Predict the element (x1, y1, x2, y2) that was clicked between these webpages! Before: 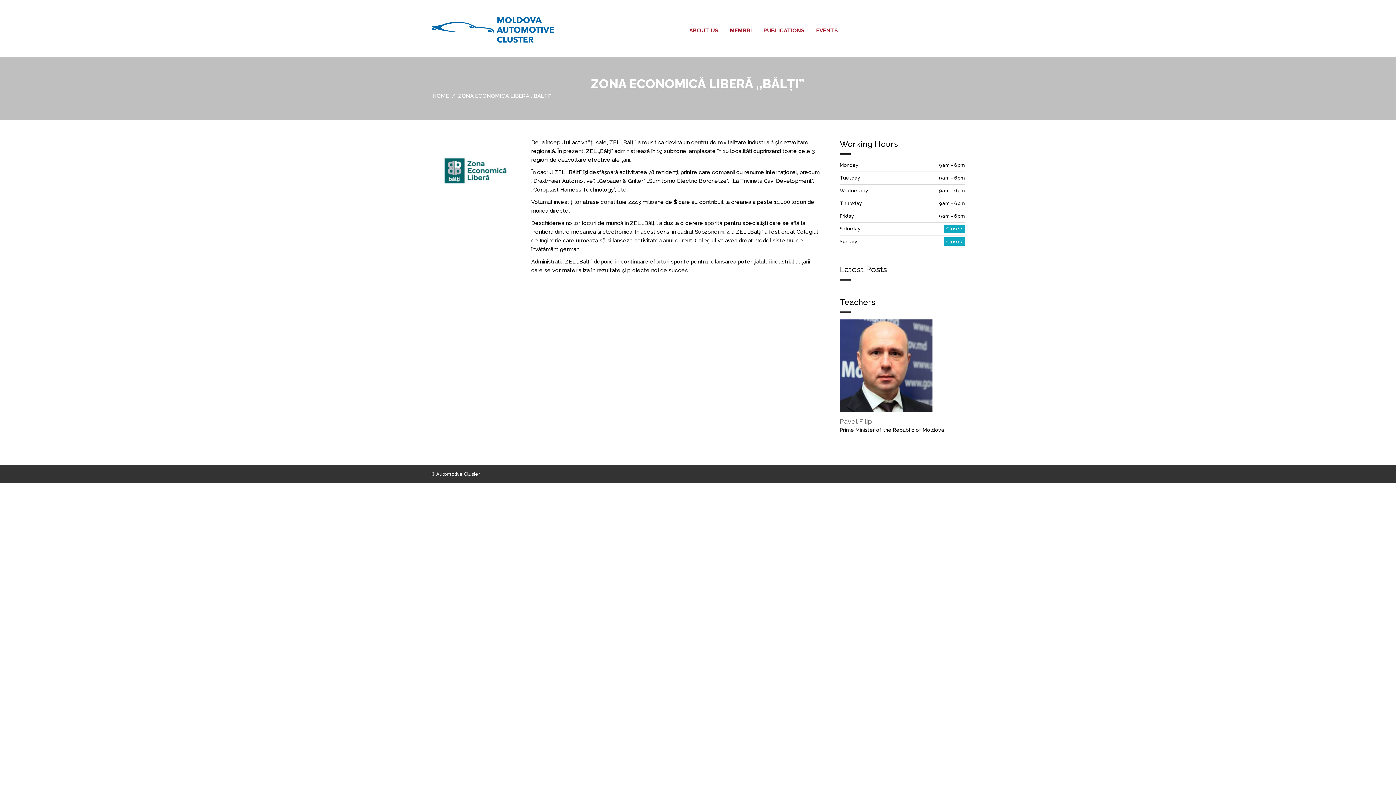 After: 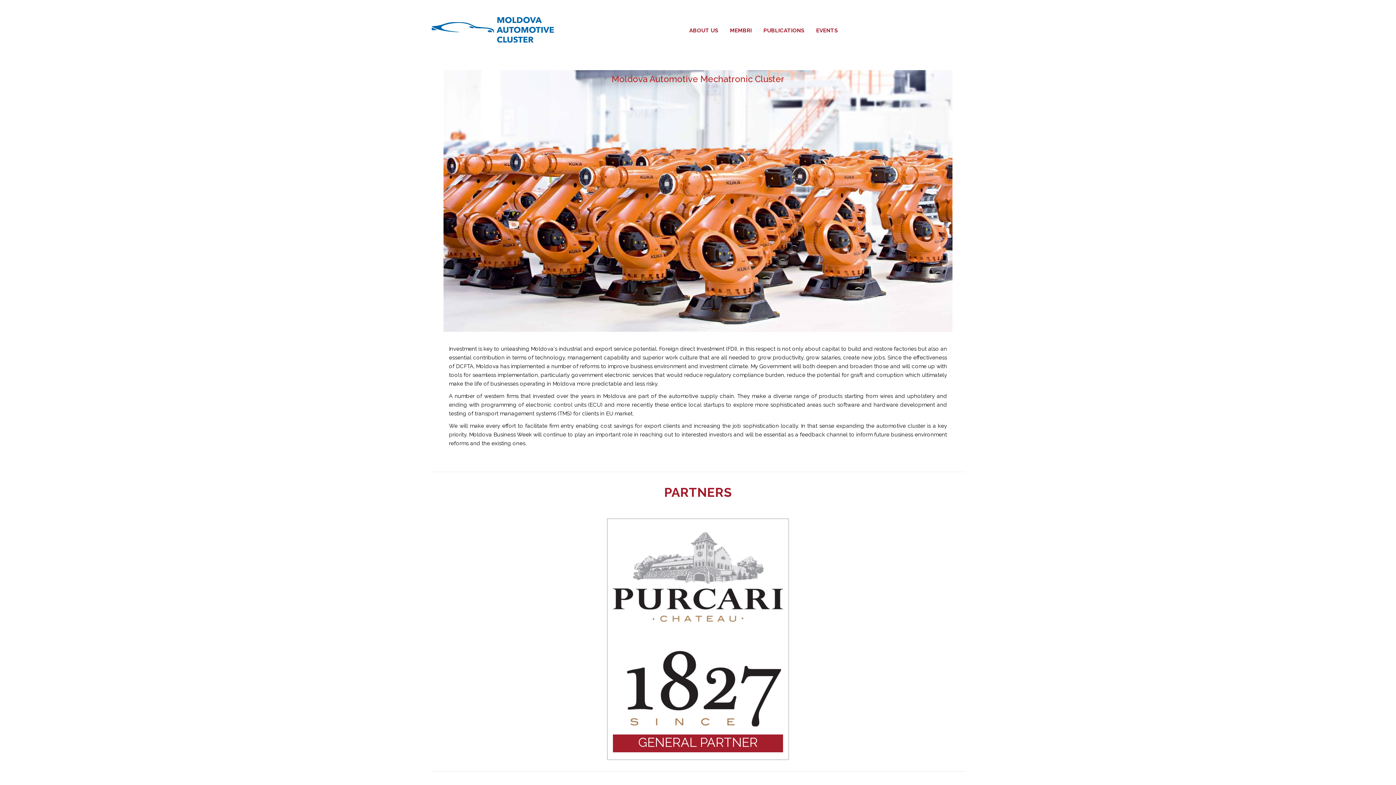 Action: bbox: (432, 92, 449, 99) label: HOME